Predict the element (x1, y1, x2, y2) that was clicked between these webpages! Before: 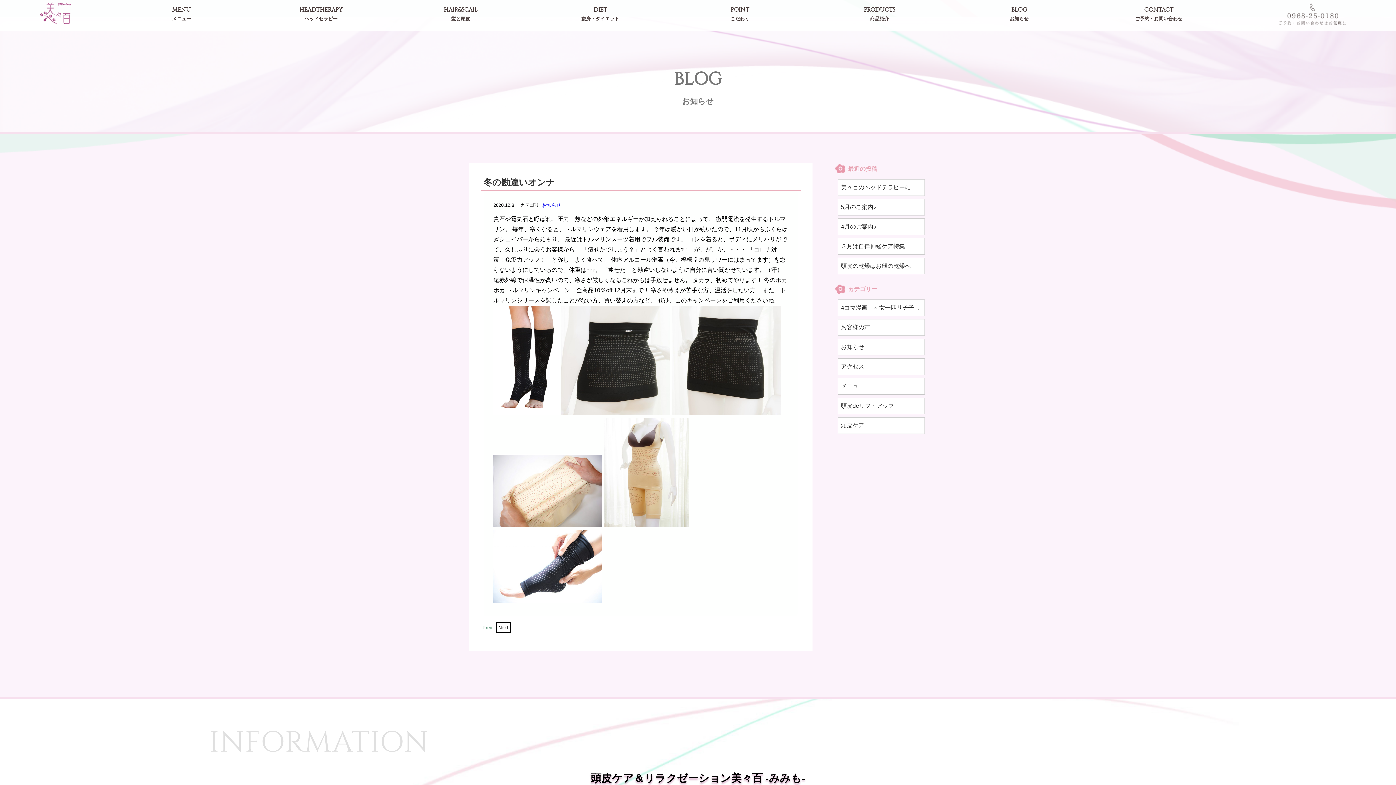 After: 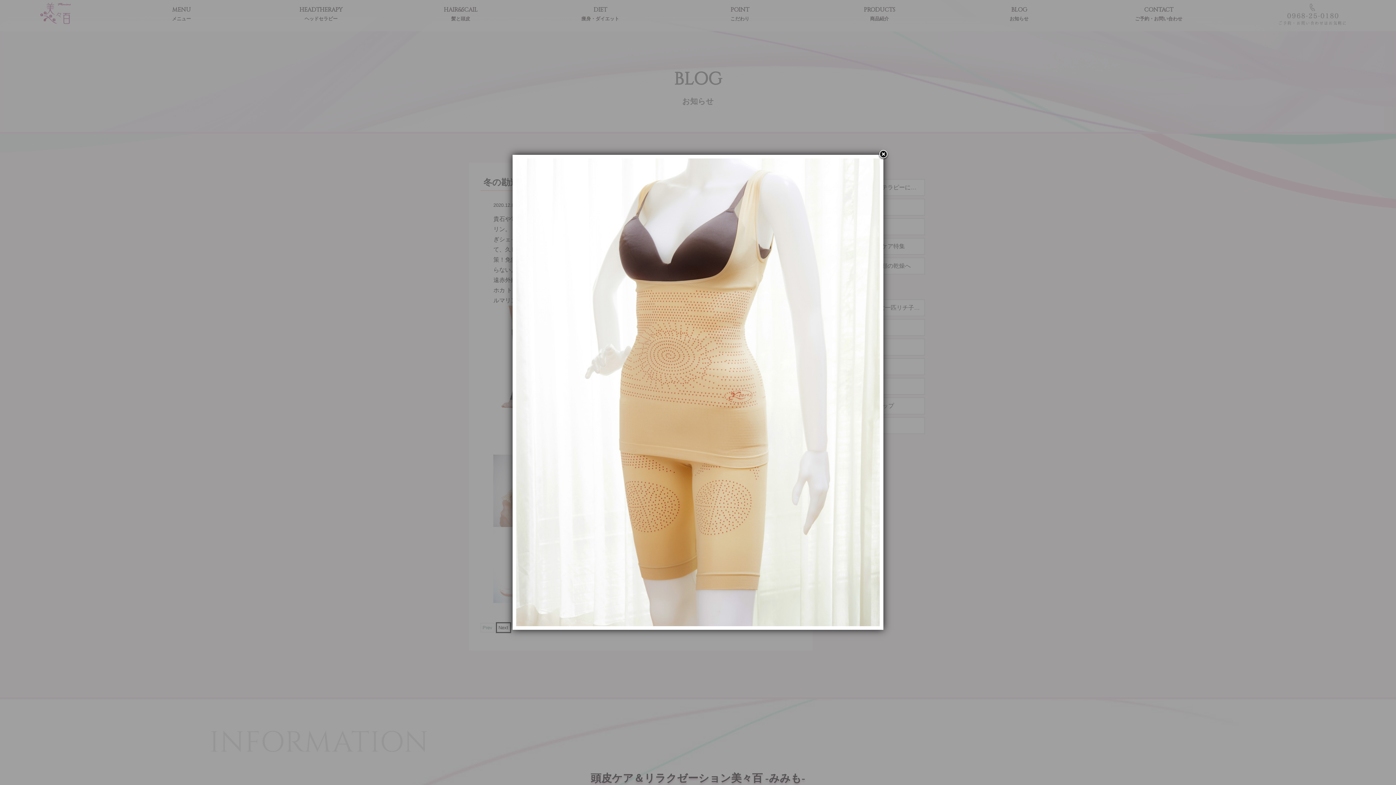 Action: bbox: (604, 522, 688, 528)